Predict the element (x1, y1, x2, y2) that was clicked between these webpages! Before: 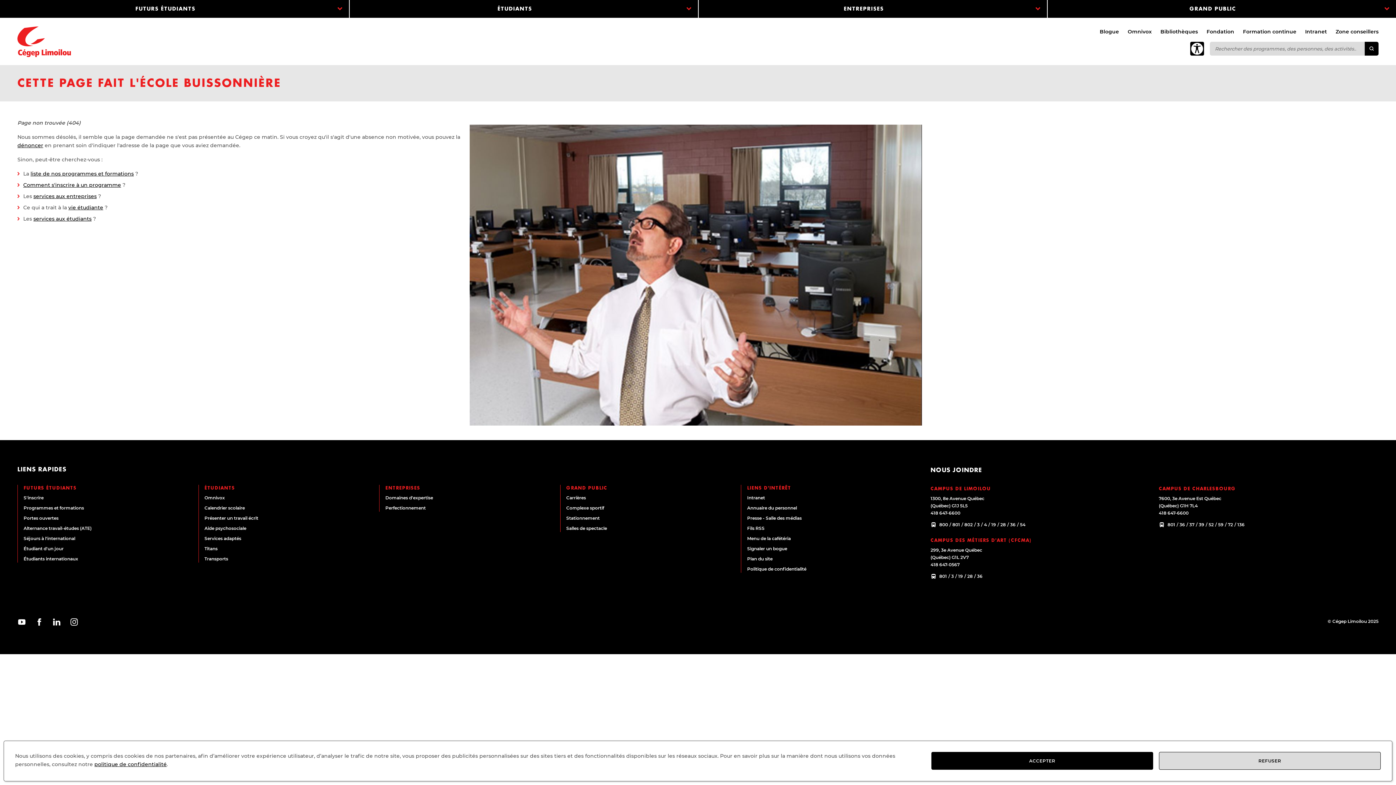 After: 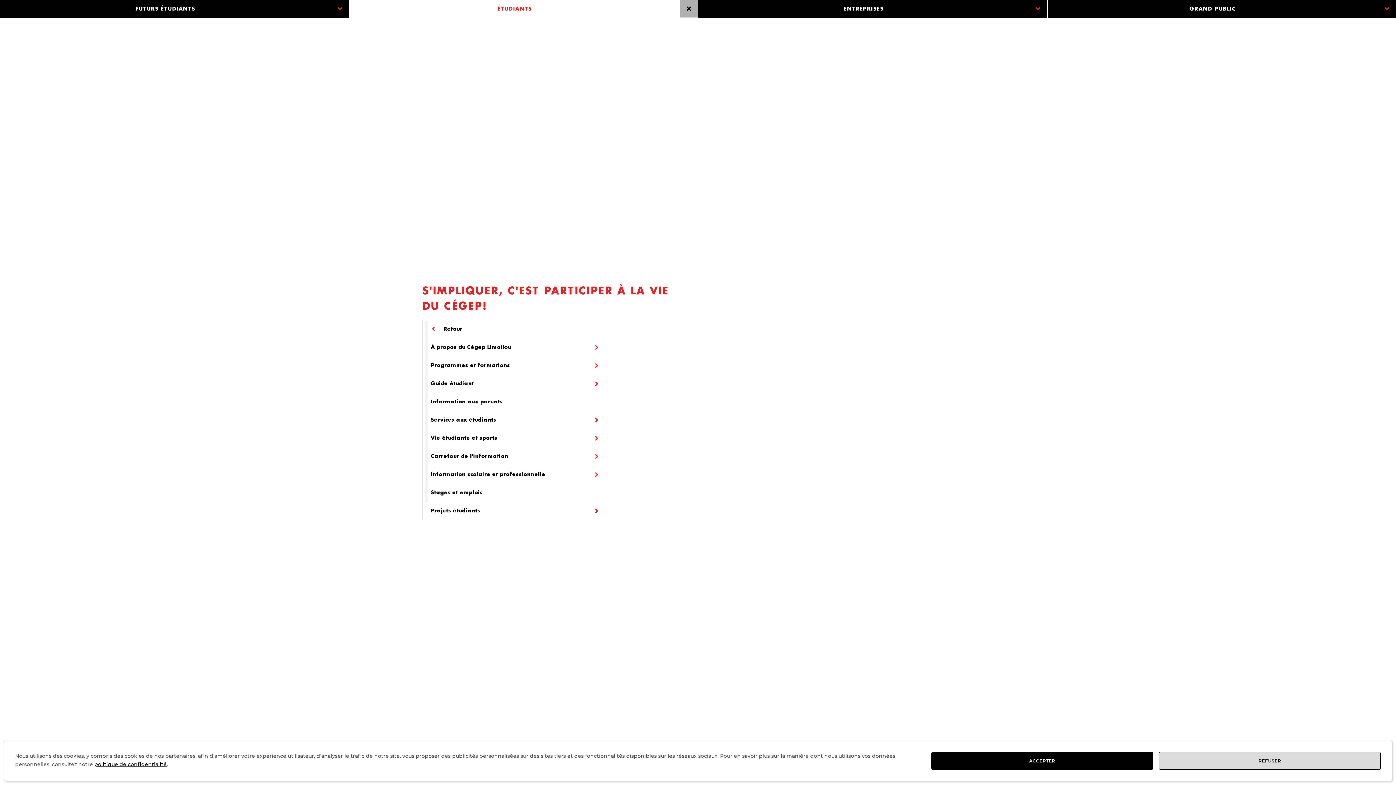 Action: label: Développer le sous-menu de la section Étudiants bbox: (680, 0, 698, 17)